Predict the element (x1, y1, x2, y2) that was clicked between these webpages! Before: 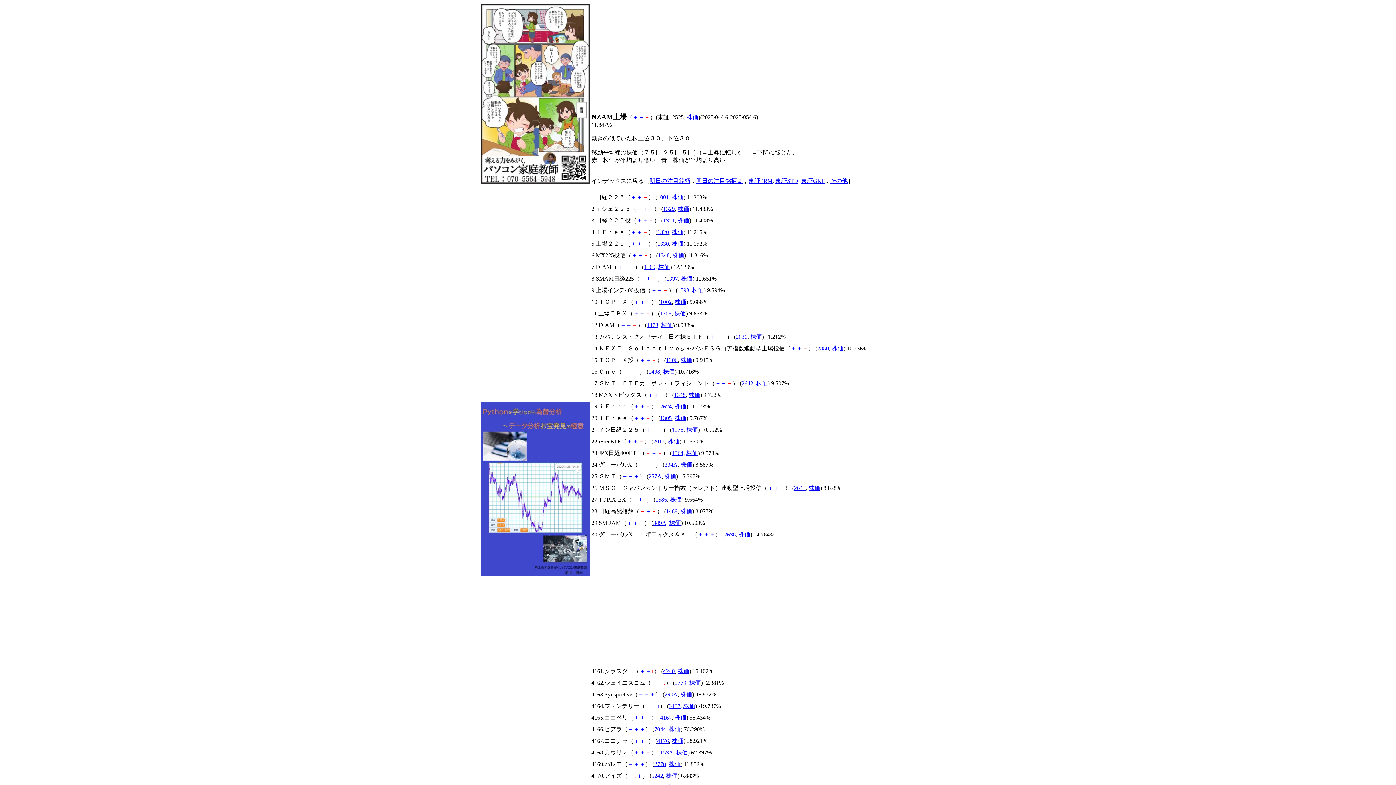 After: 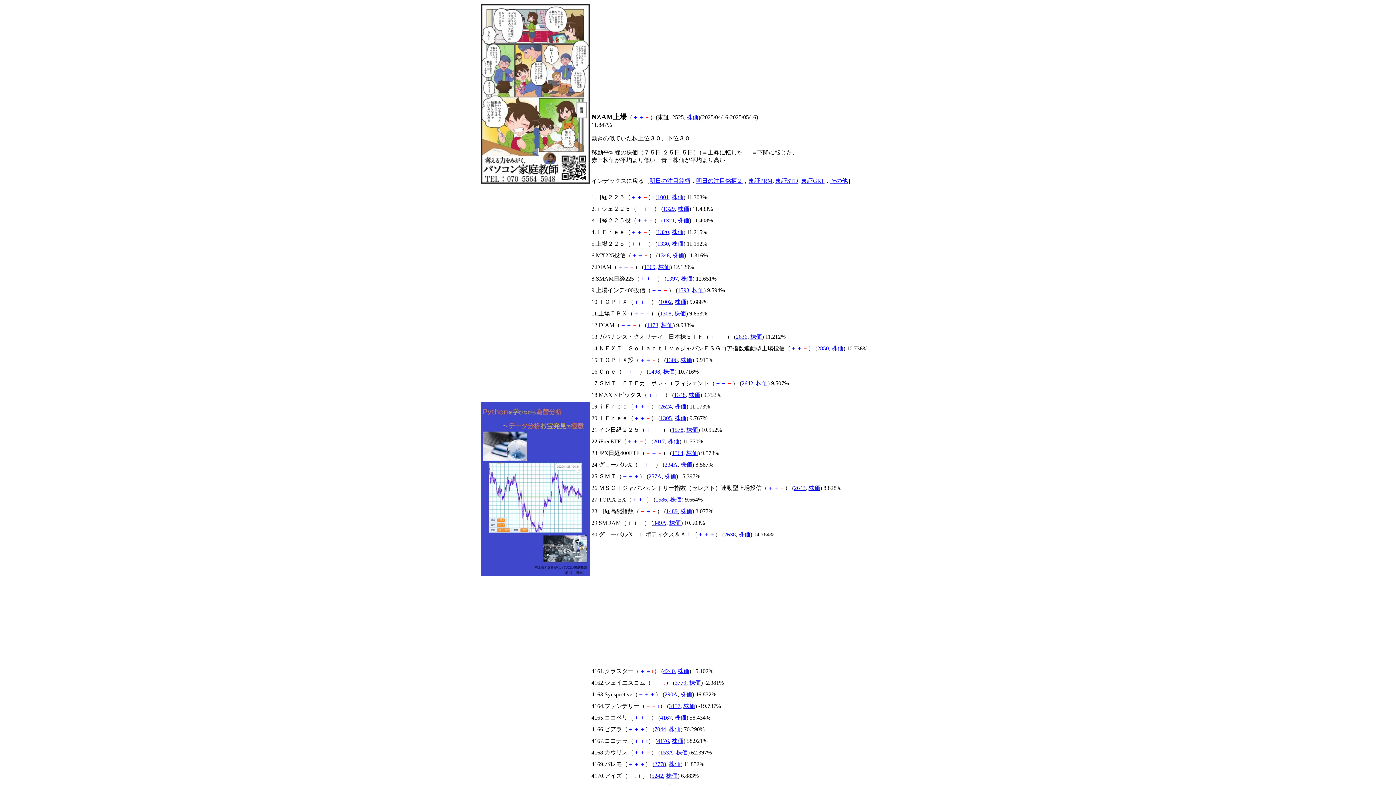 Action: label: 株価 bbox: (756, 380, 768, 386)